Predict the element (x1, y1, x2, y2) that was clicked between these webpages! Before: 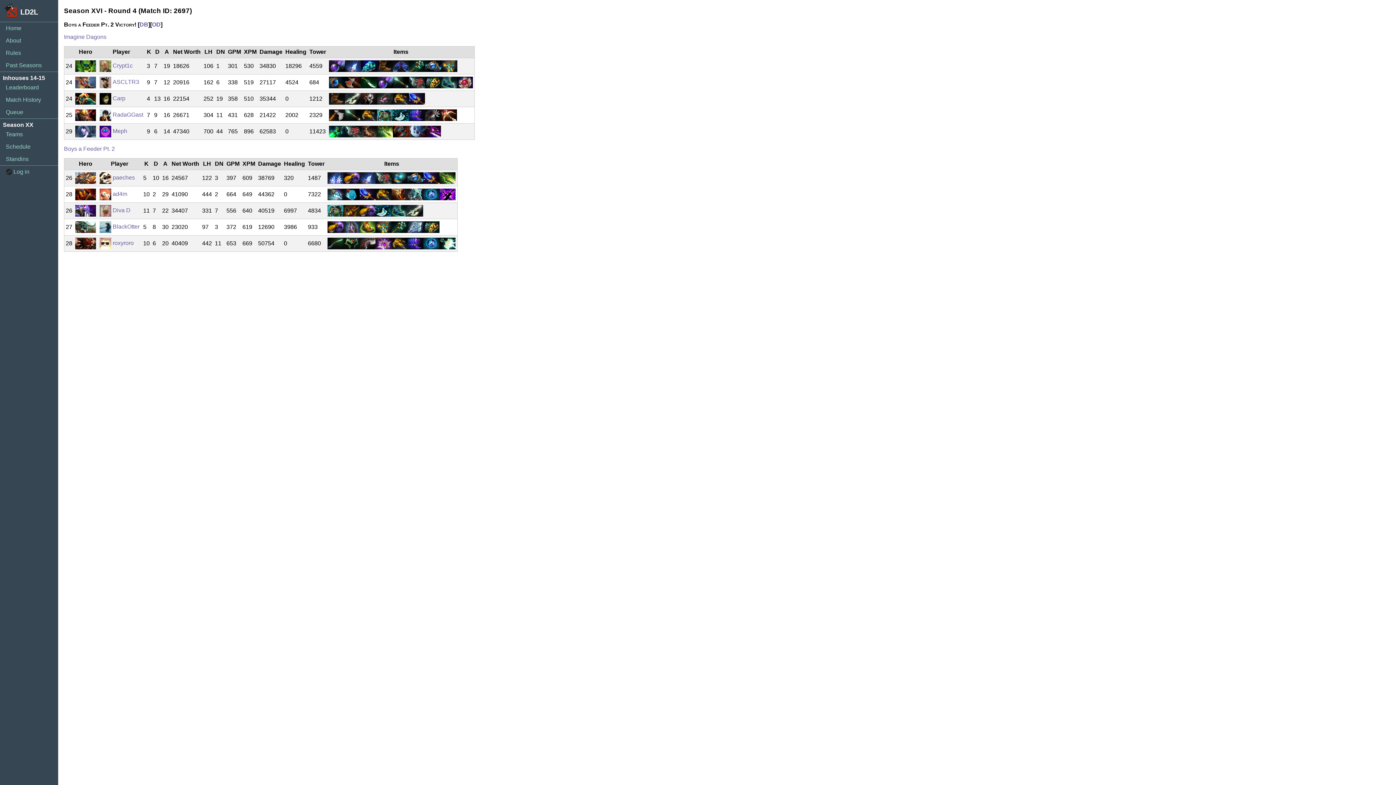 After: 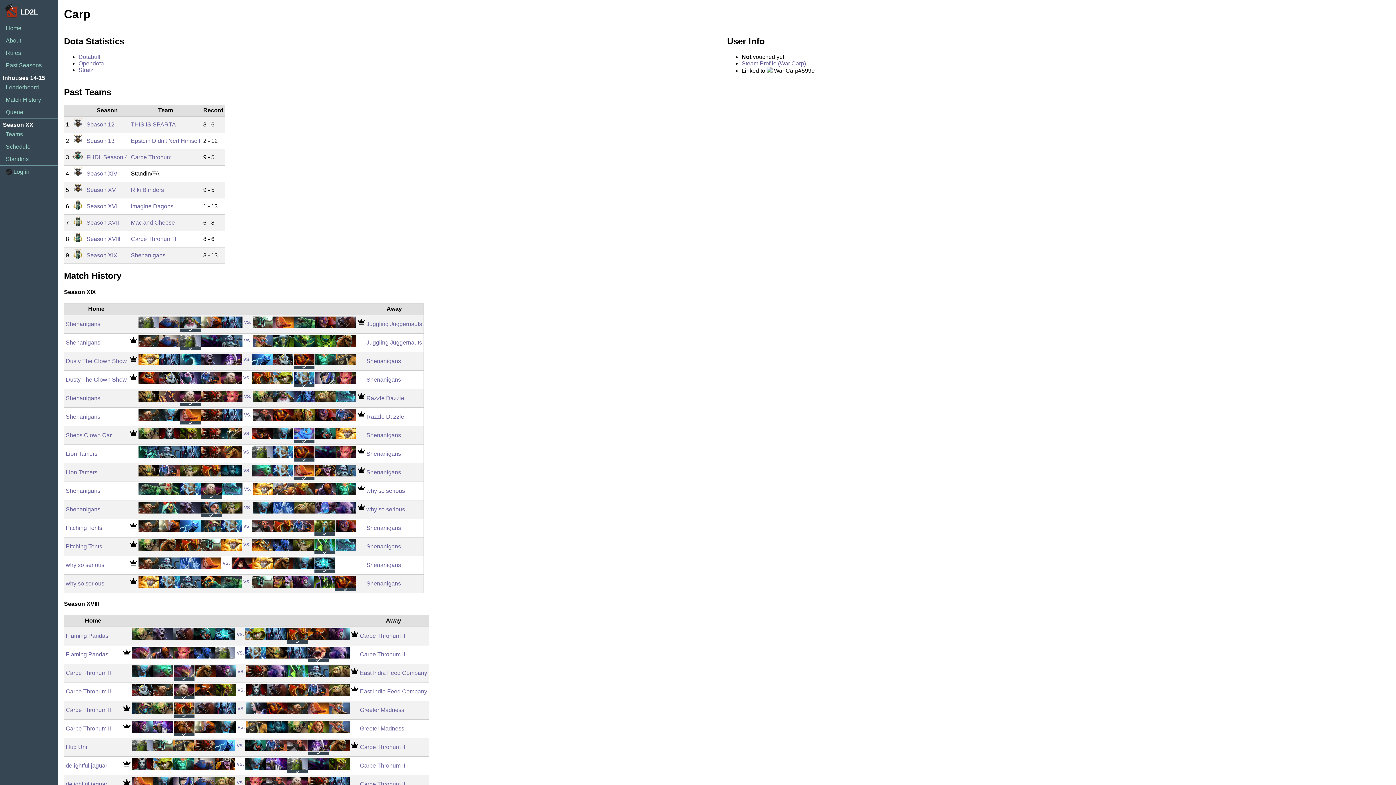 Action: bbox: (112, 95, 125, 101) label: Carp